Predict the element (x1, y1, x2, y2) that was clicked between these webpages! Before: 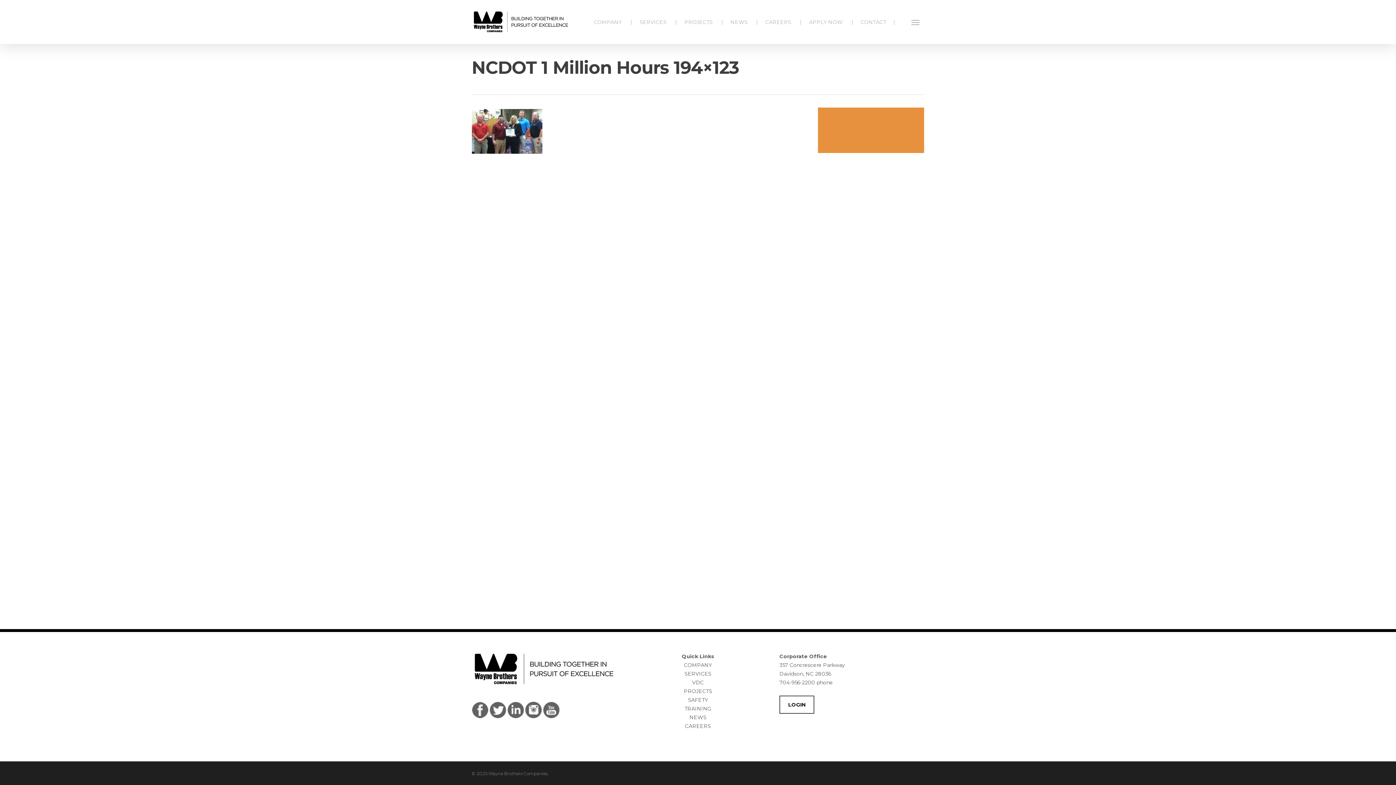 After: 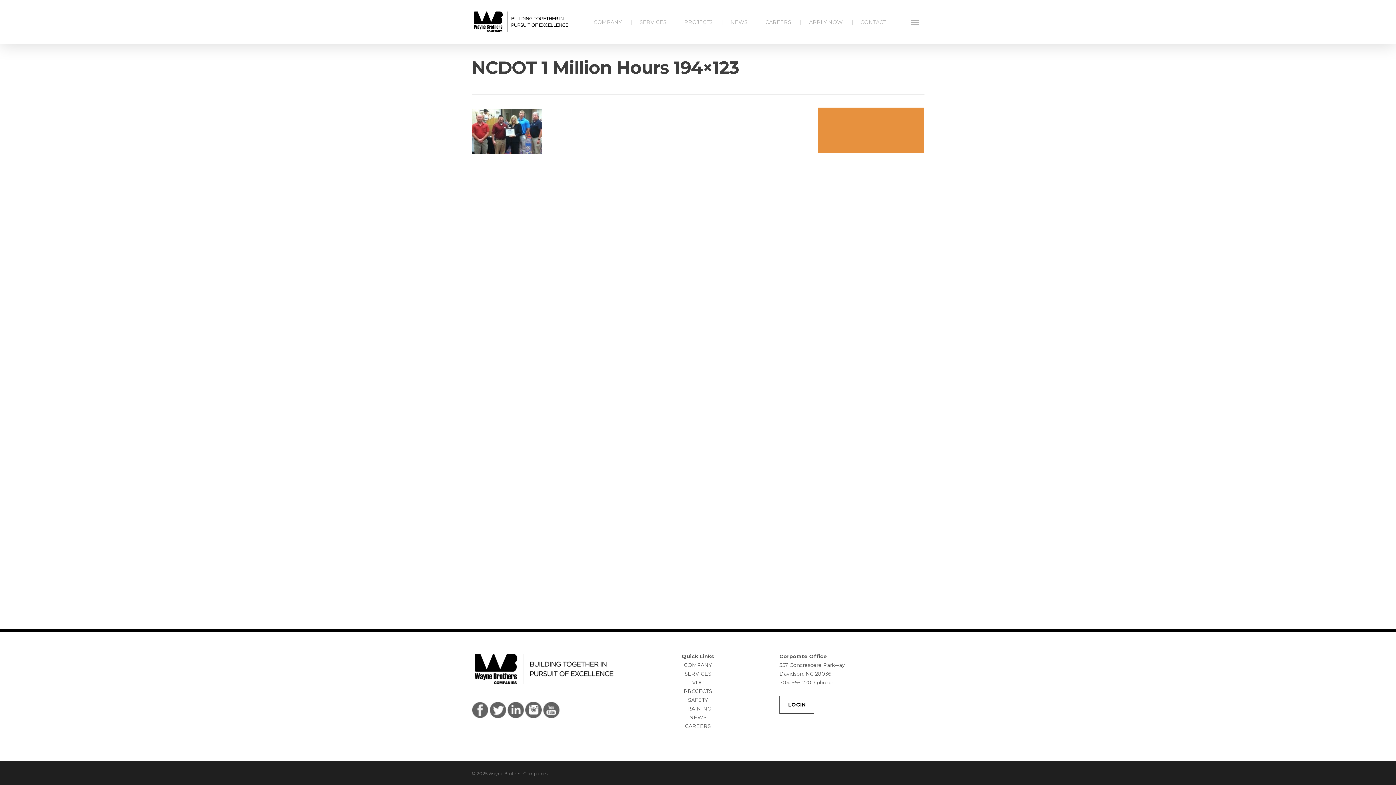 Action: bbox: (489, 718, 506, 725)